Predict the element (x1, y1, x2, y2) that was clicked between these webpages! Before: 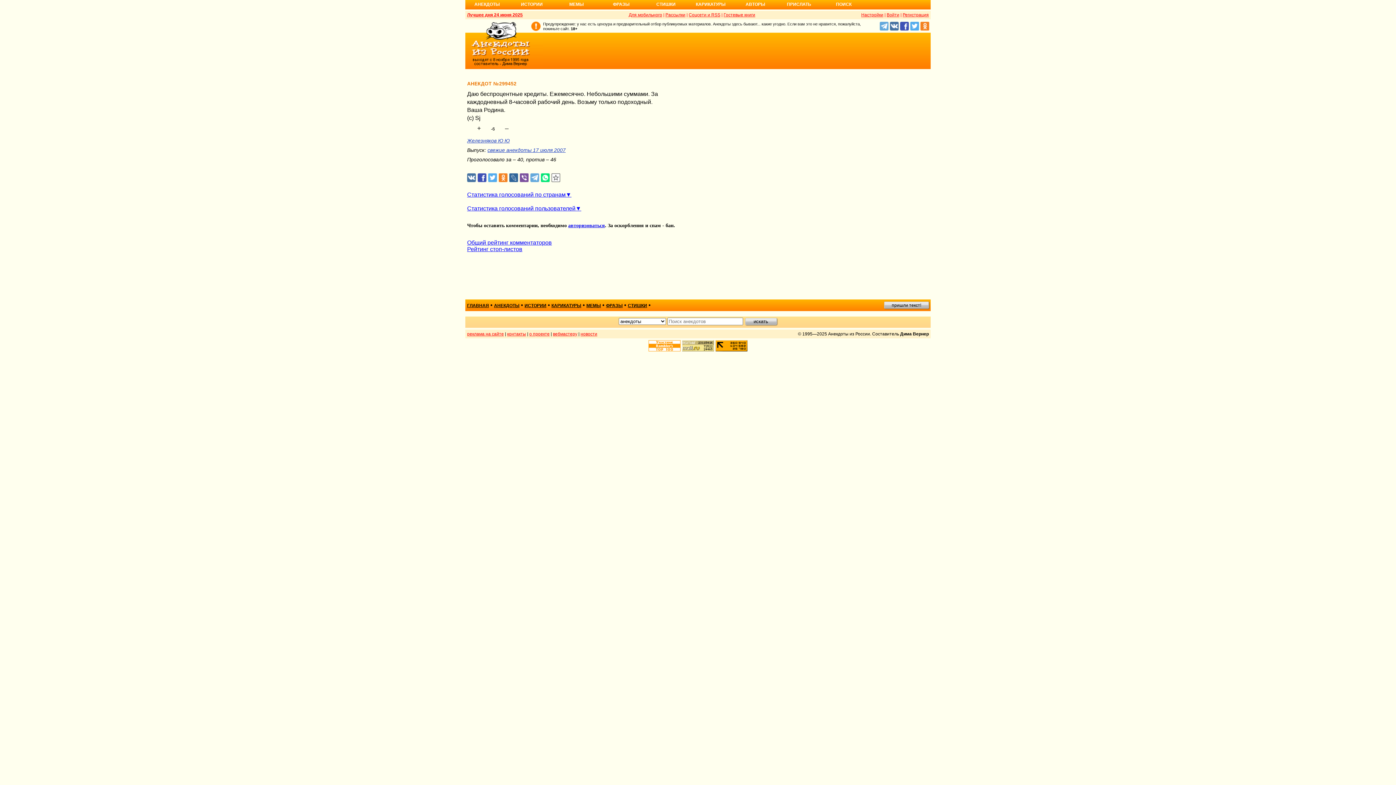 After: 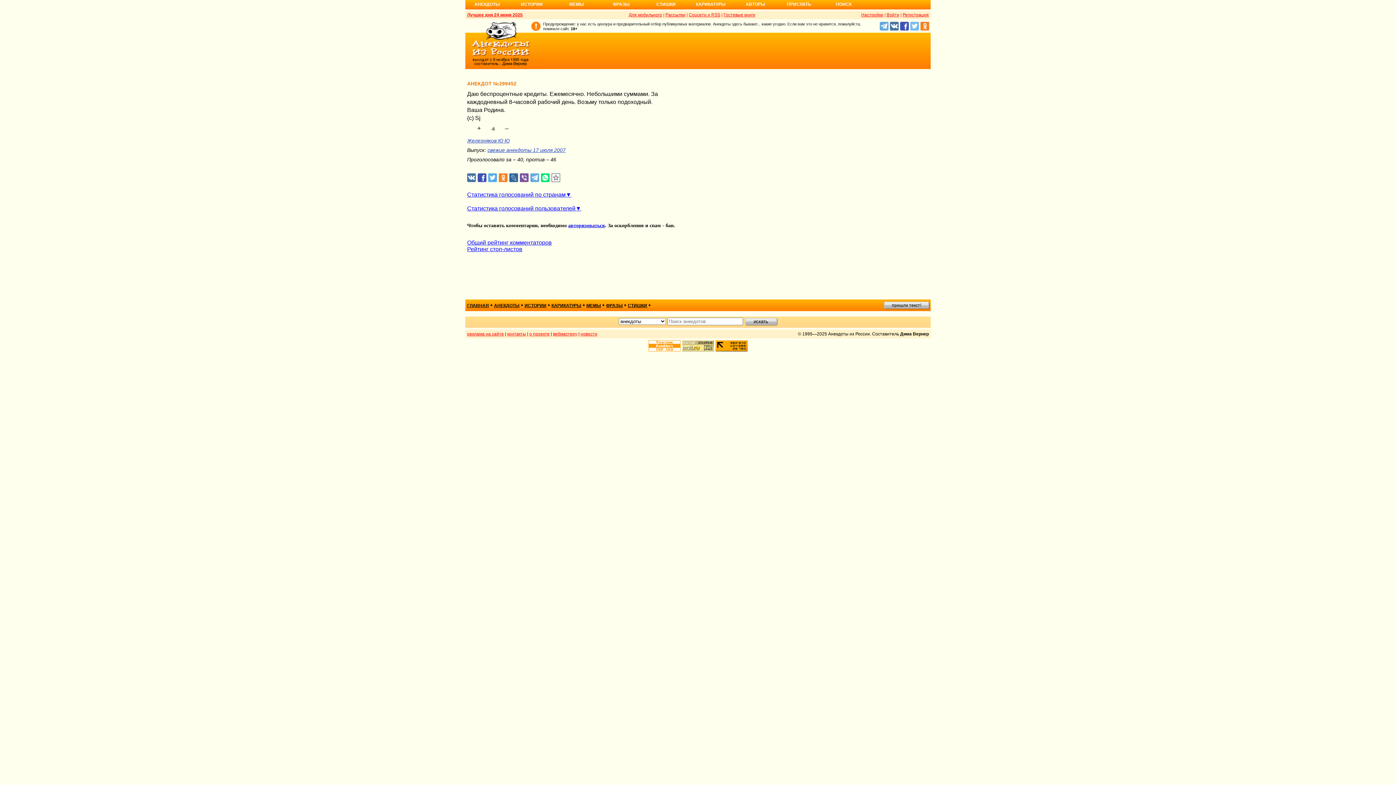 Action: bbox: (910, 21, 920, 30)